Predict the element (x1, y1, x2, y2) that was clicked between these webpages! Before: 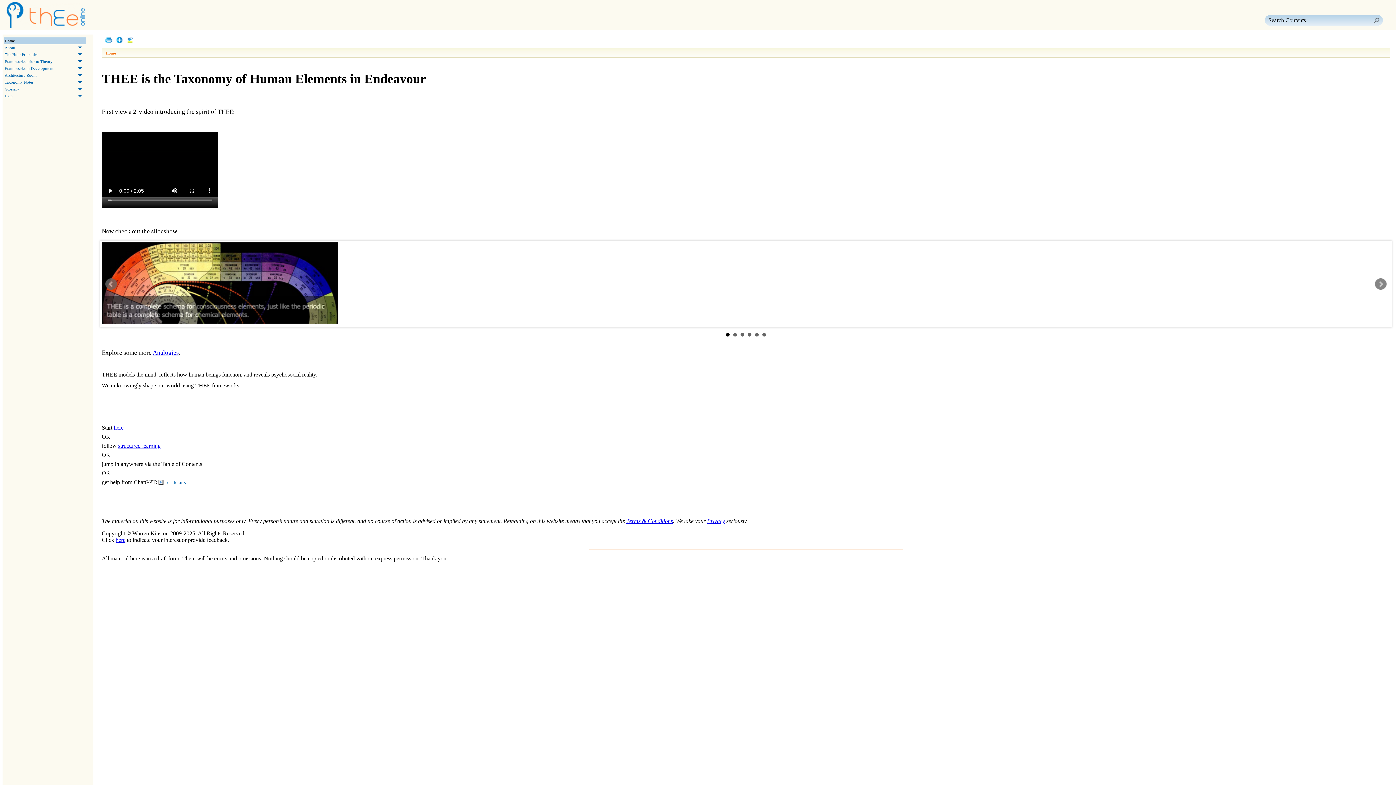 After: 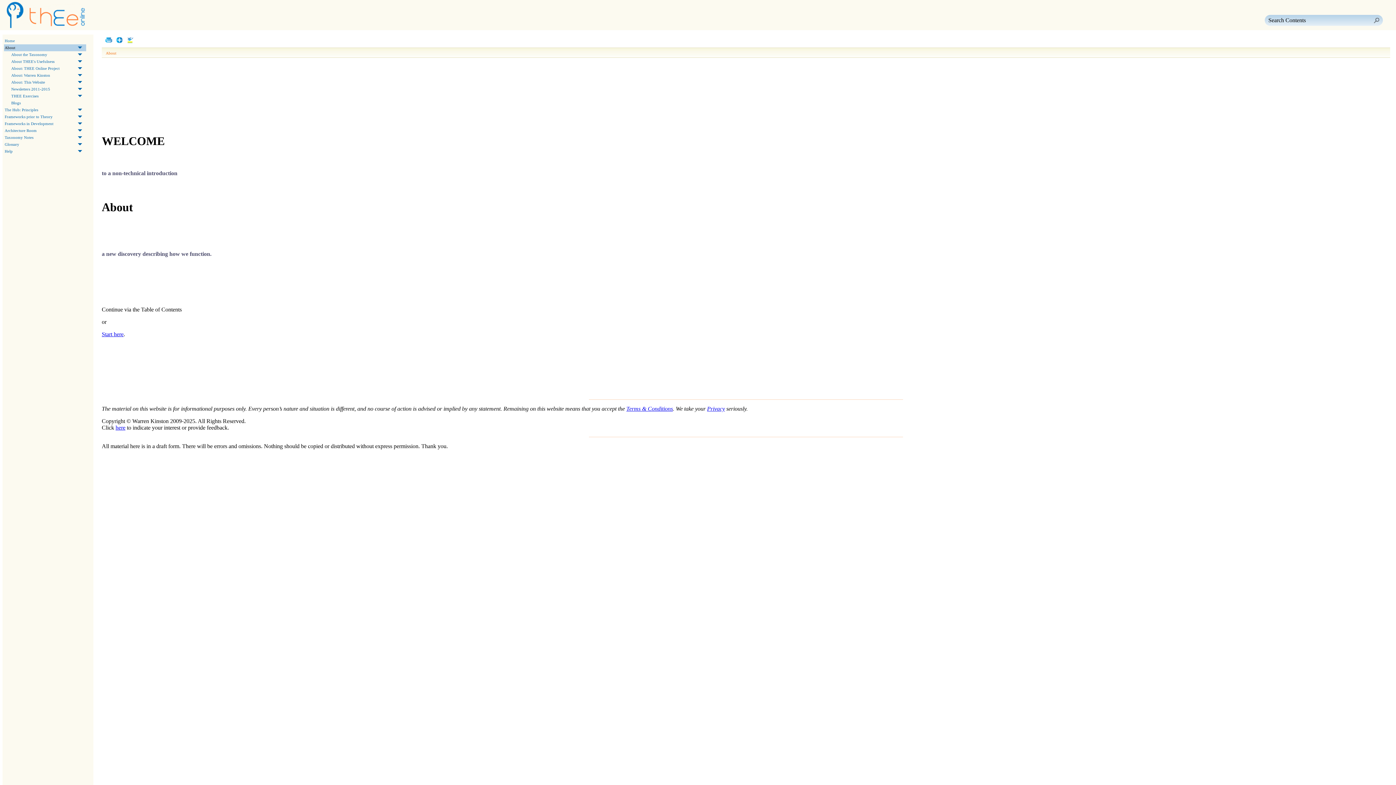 Action: bbox: (4, 44, 86, 51) label: About
 